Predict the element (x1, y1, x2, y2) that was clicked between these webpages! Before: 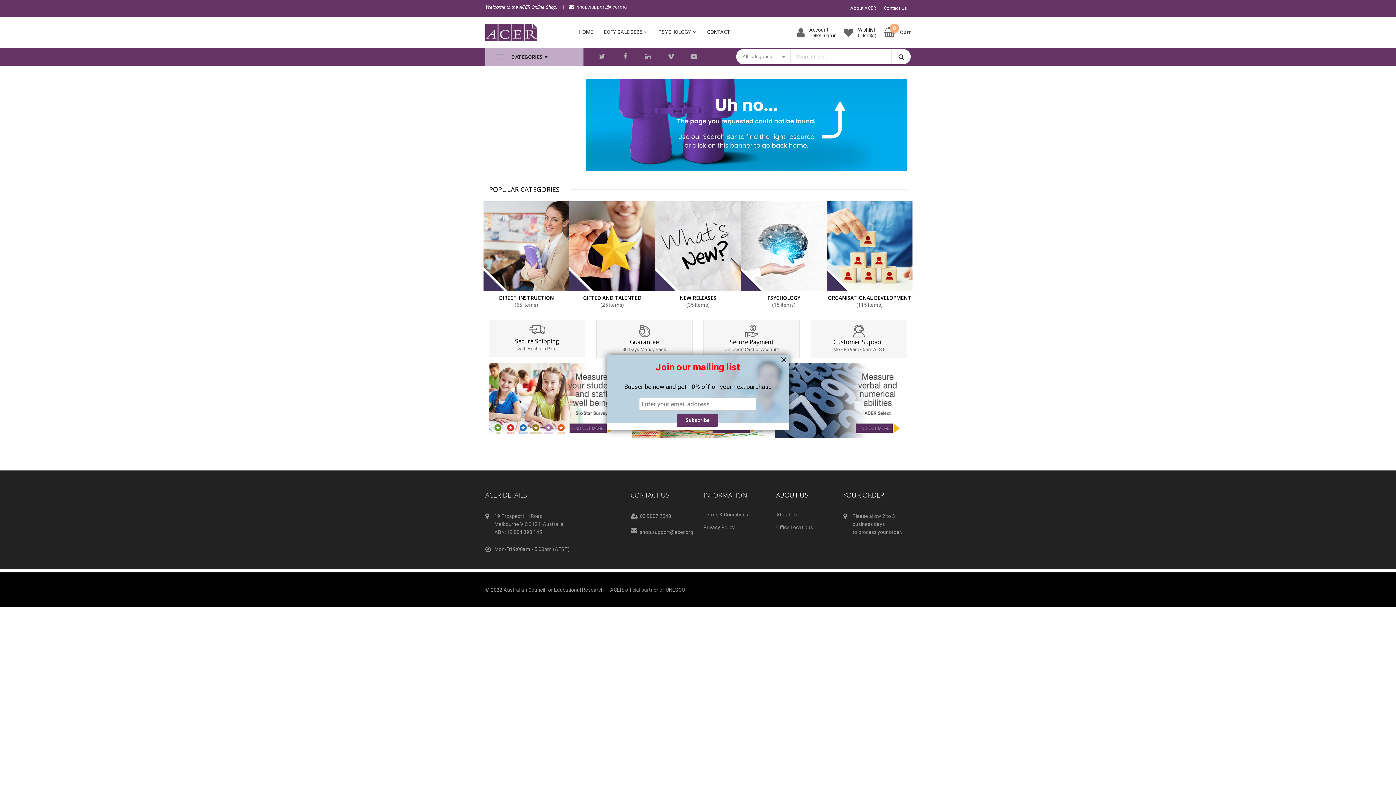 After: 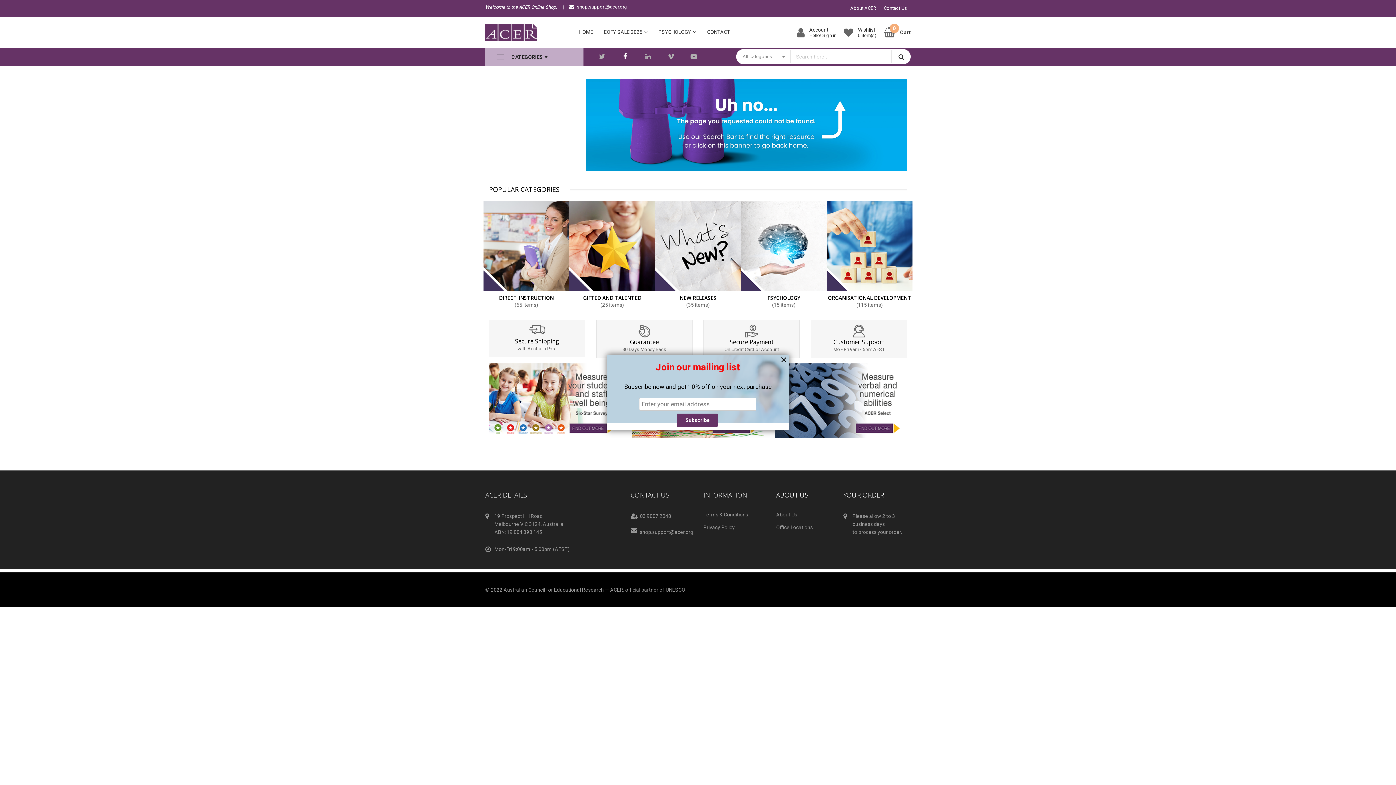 Action: bbox: (617, 49, 633, 64)